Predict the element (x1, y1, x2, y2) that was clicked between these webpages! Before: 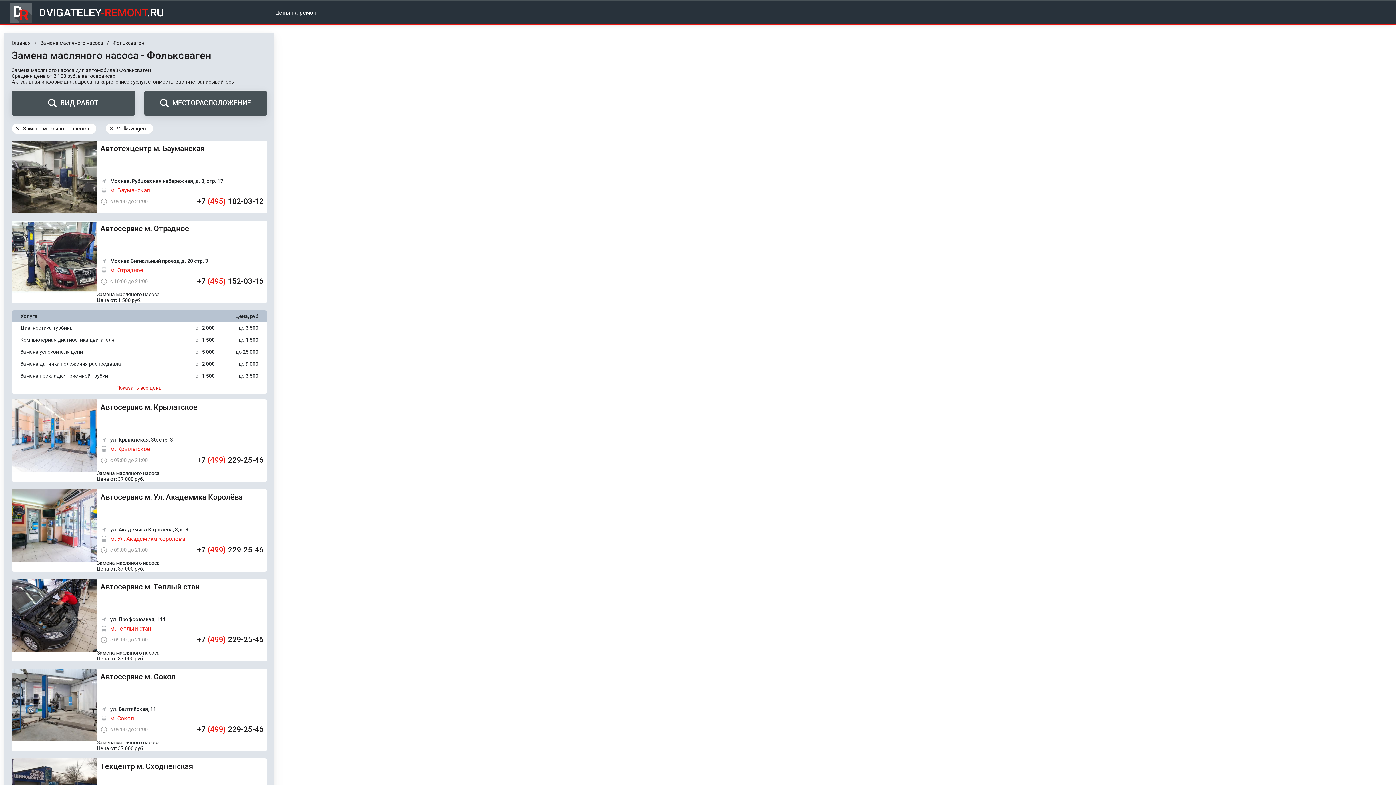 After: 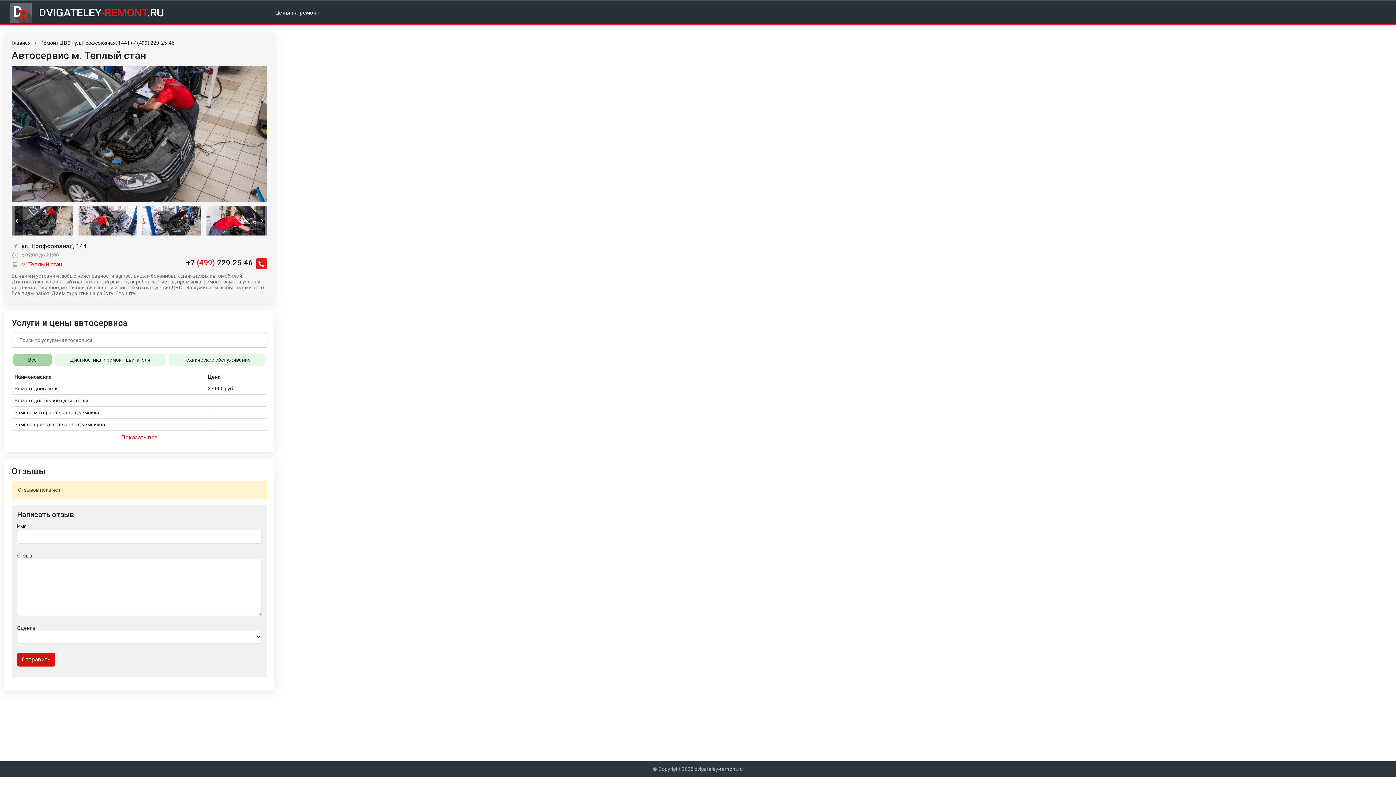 Action: bbox: (11, 579, 96, 661)